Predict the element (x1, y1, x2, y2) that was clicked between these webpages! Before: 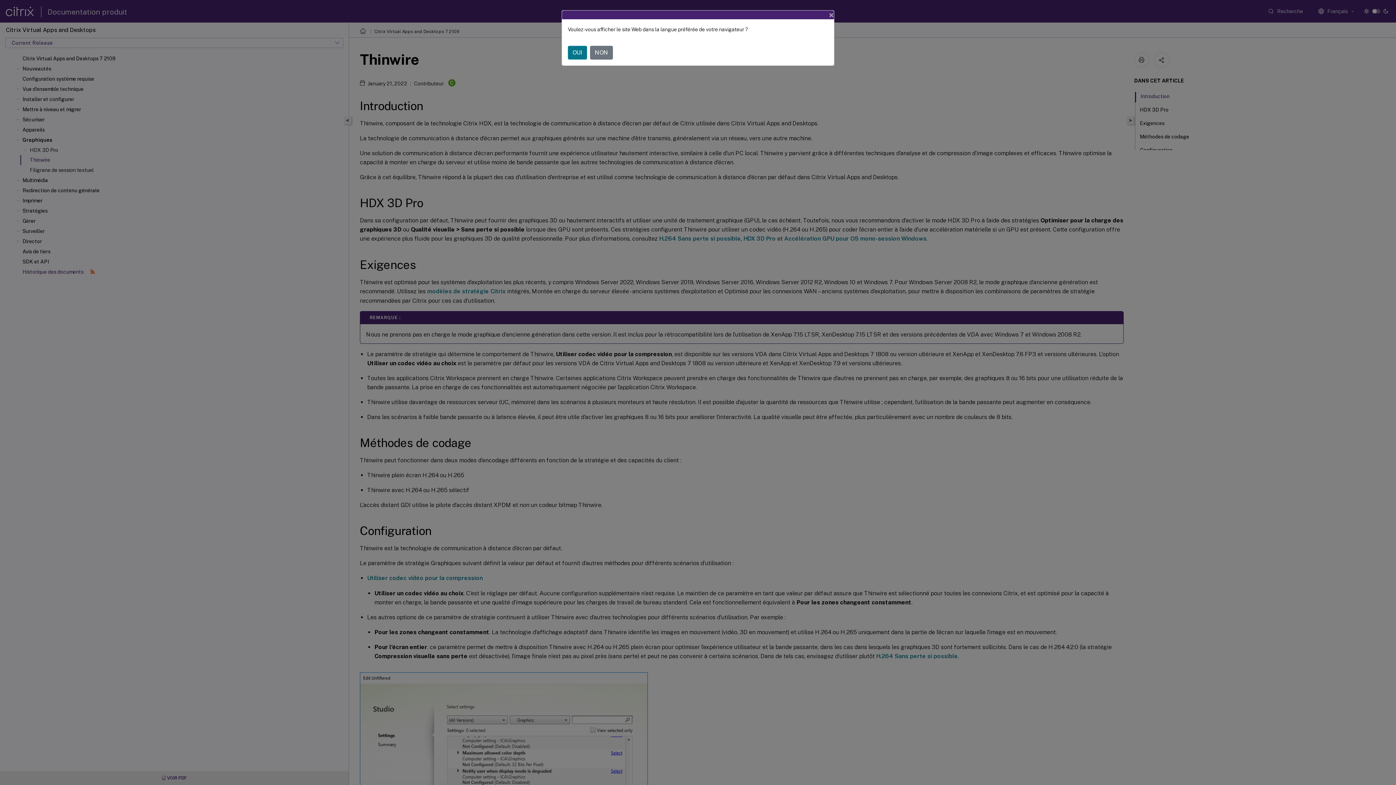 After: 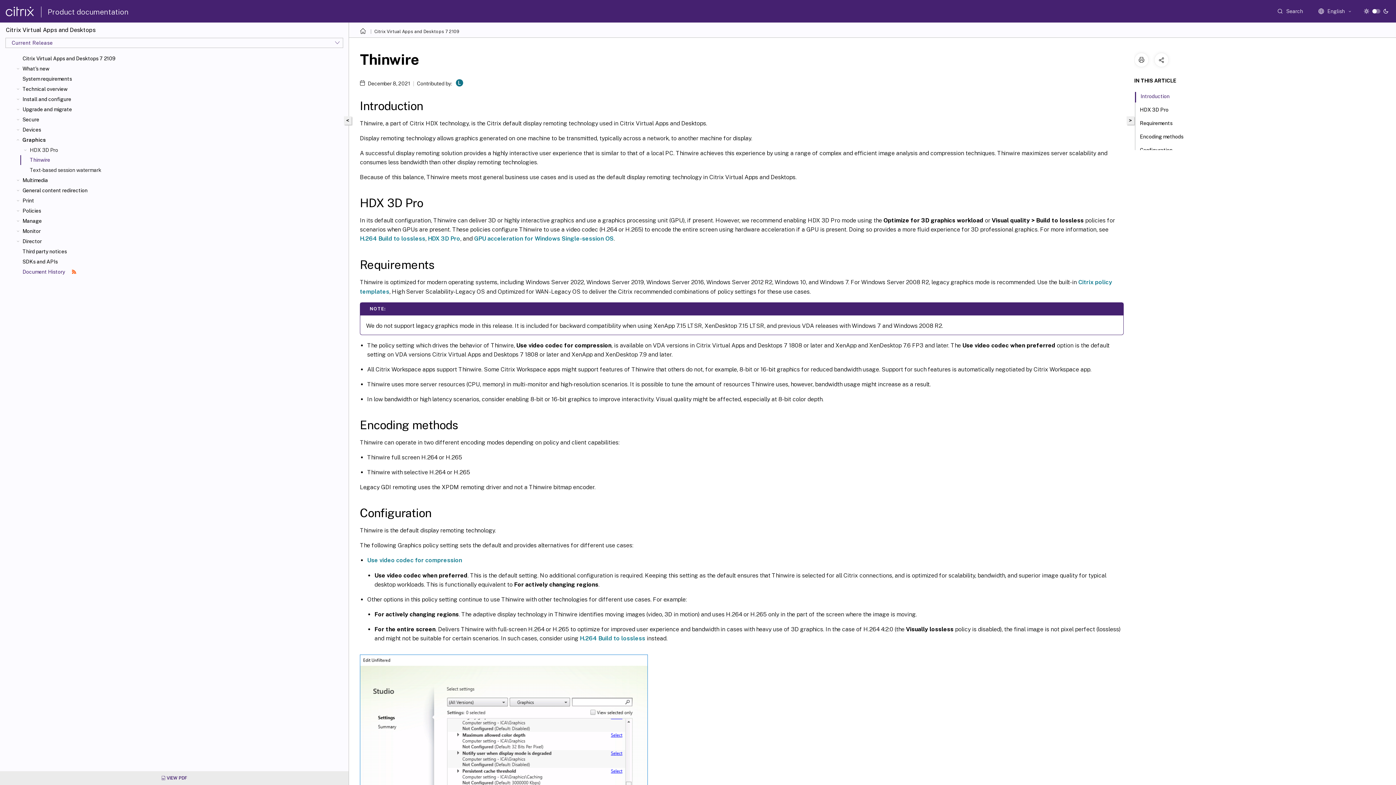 Action: bbox: (568, 45, 587, 59) label: OUI